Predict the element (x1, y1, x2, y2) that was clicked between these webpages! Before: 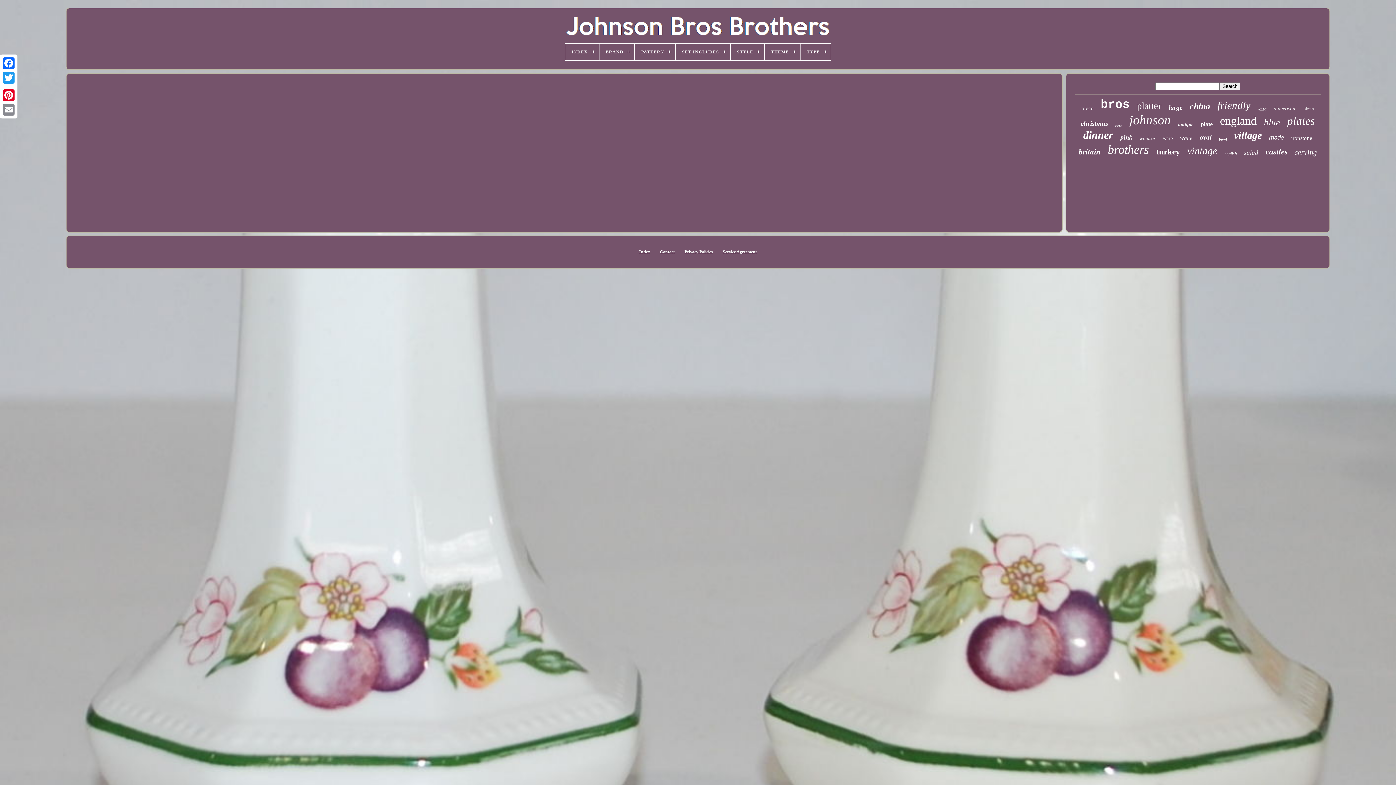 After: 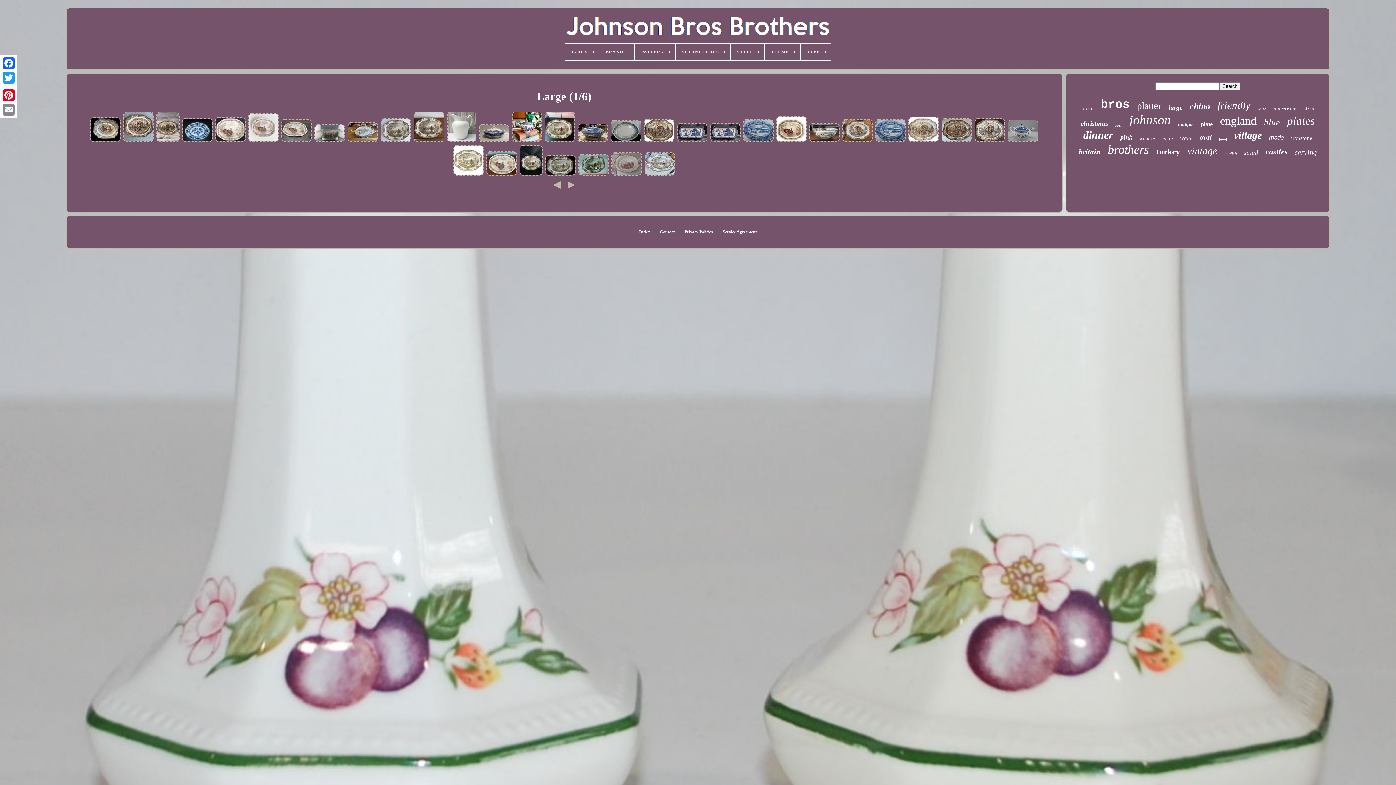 Action: label: large bbox: (1169, 104, 1182, 111)